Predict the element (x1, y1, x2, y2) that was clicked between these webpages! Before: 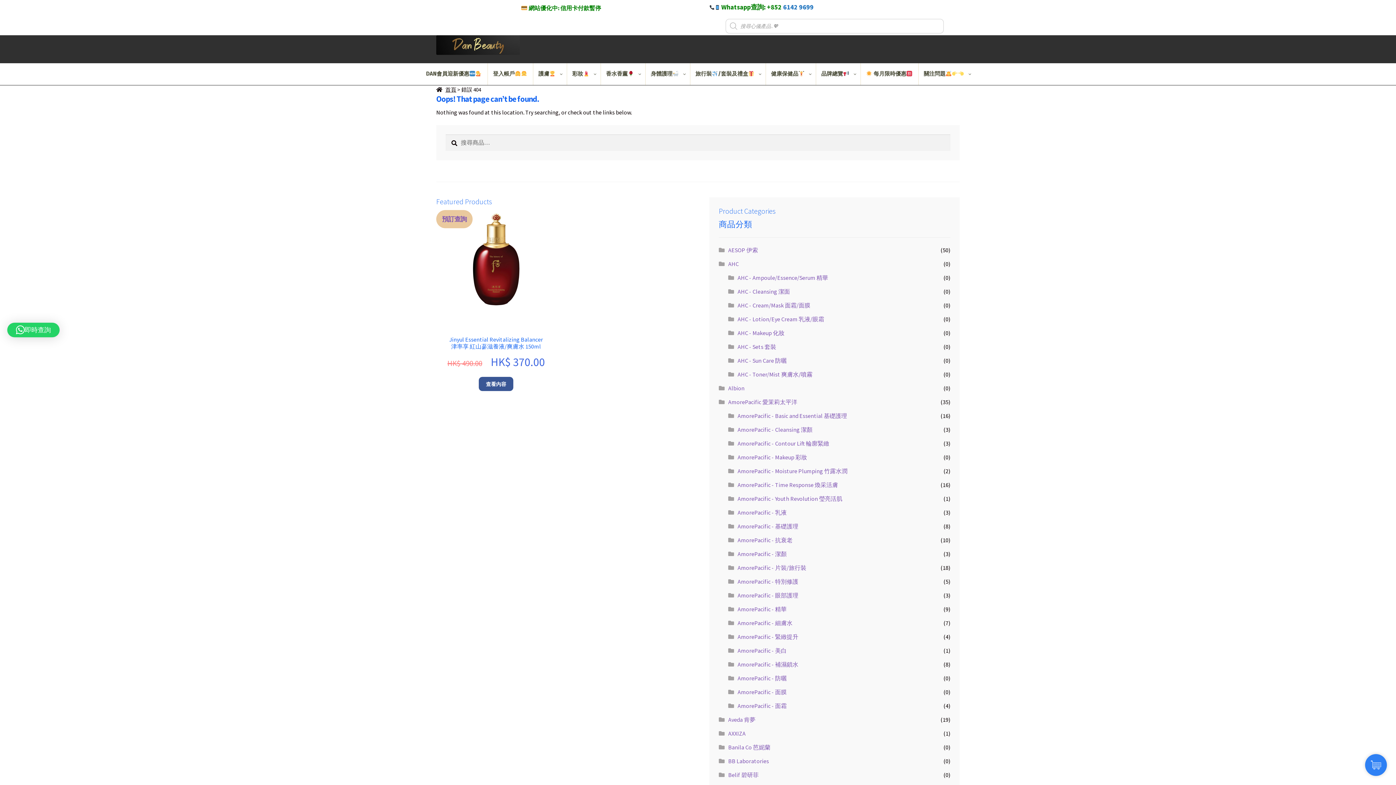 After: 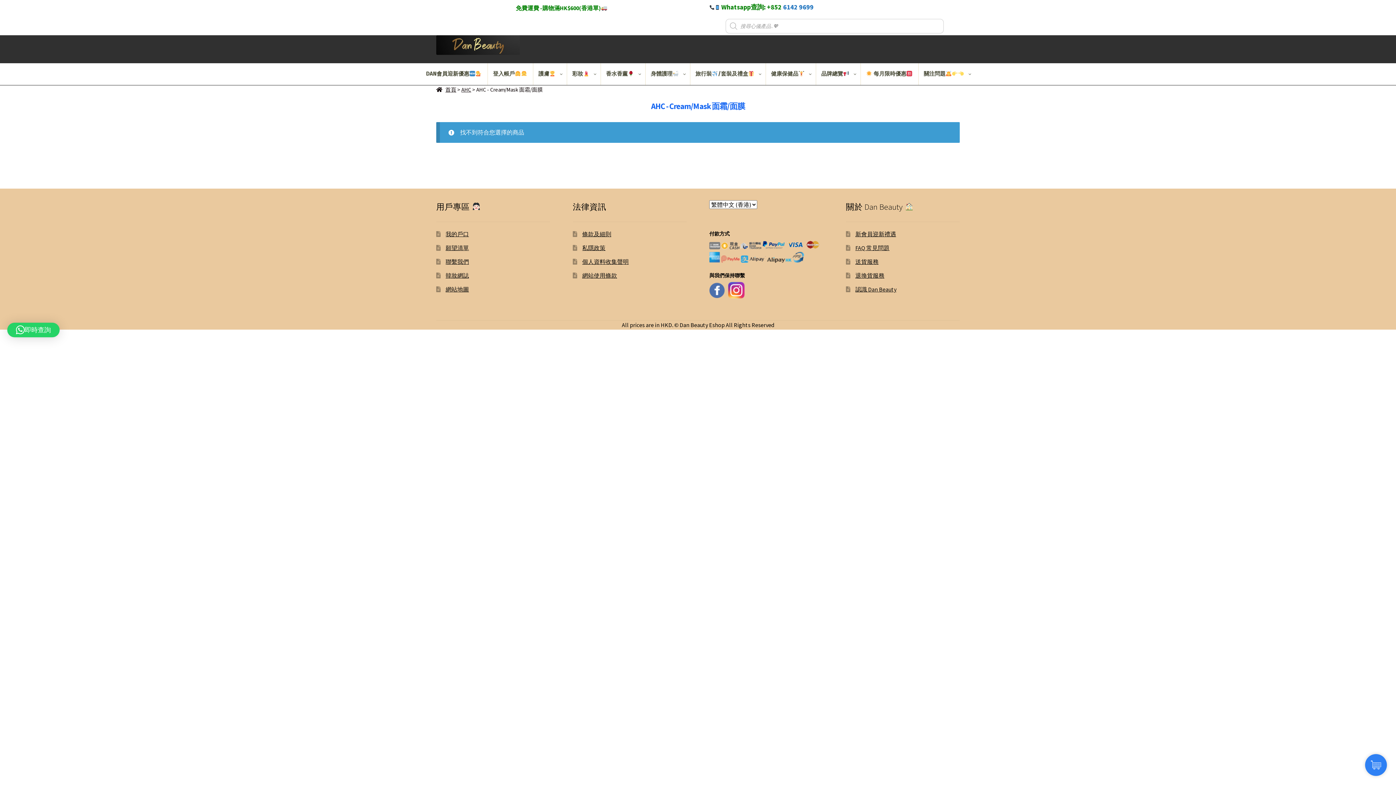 Action: bbox: (737, 301, 810, 309) label: AHC - Cream/Mask 面霜/面膜